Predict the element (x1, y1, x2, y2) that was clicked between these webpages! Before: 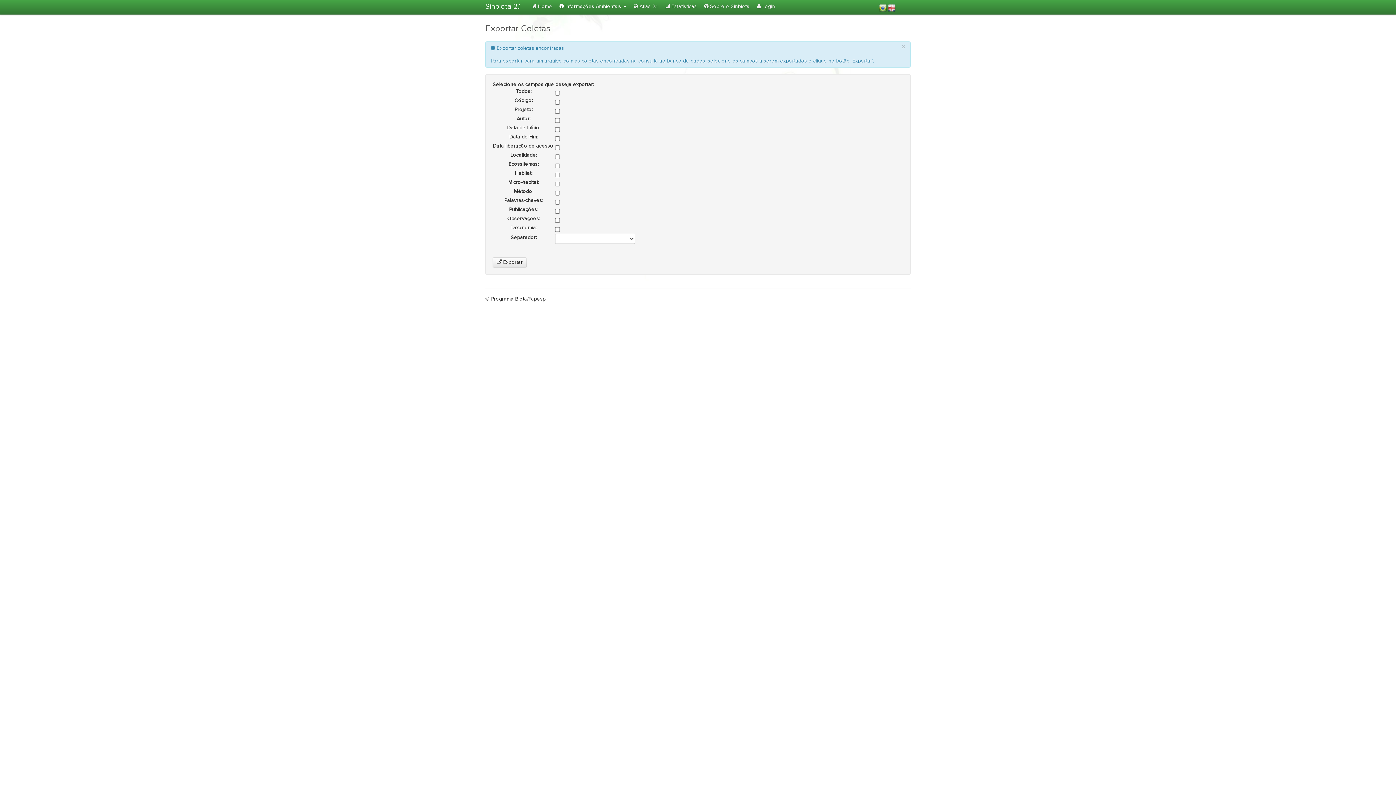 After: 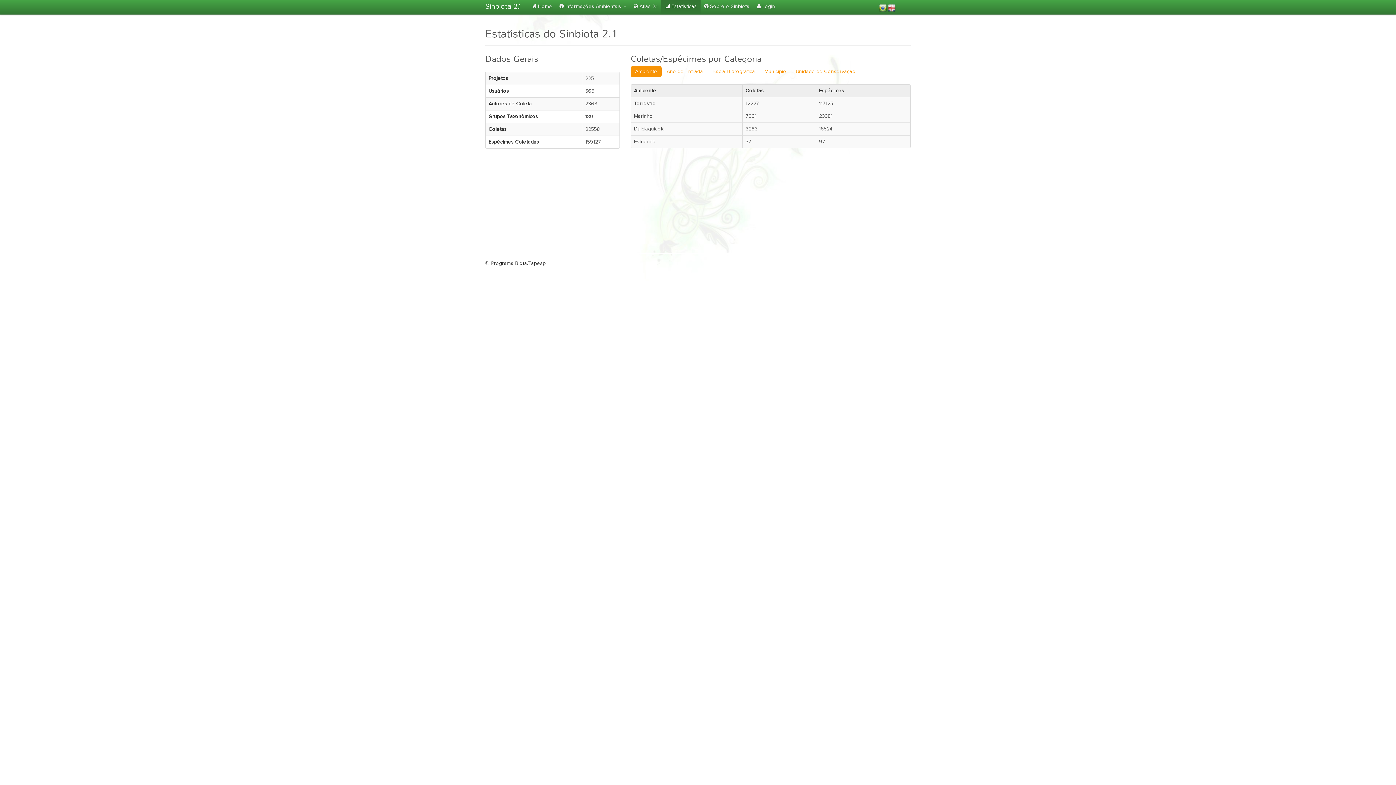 Action: label:  Estatísticas bbox: (661, 0, 700, 14)